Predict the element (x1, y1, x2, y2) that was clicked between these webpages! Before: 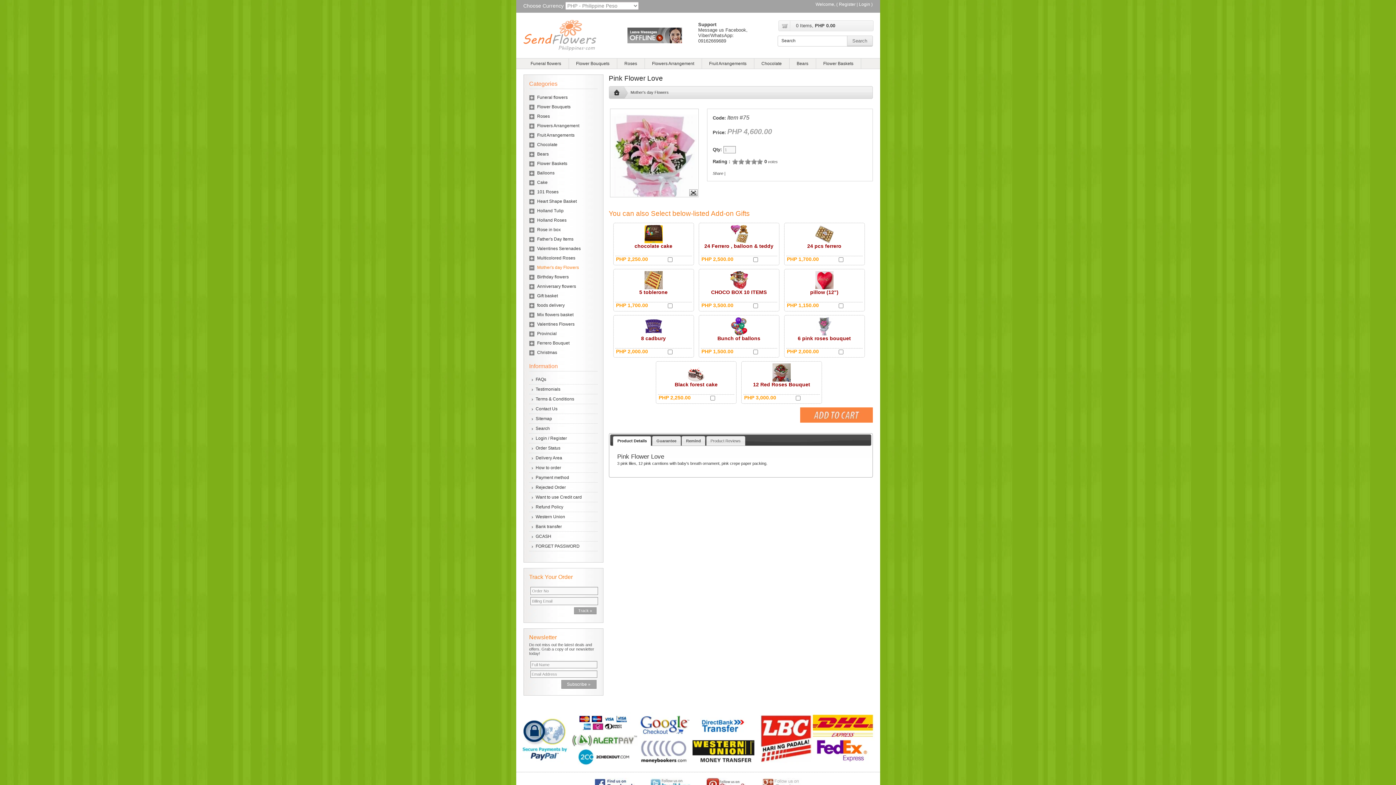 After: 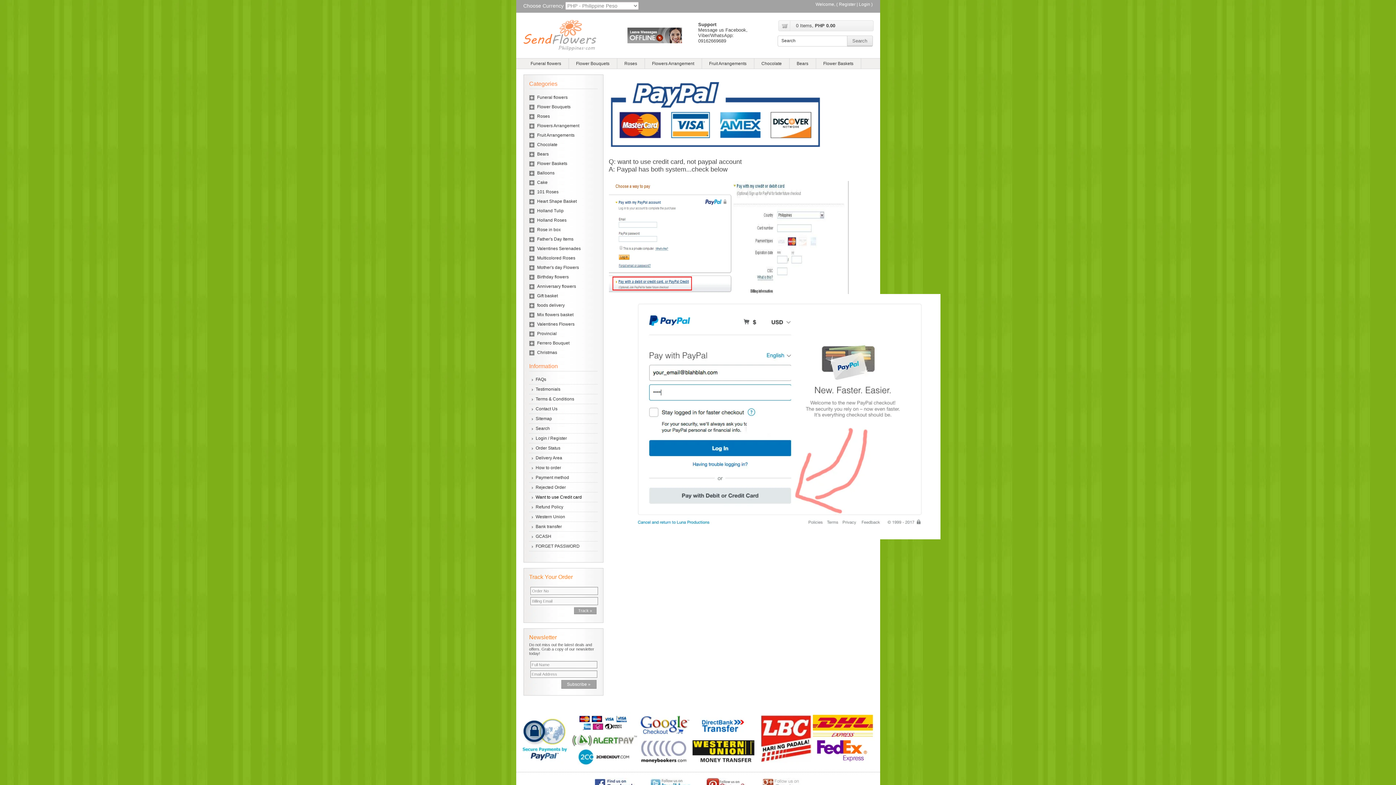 Action: label: Want to use Credit card bbox: (529, 493, 597, 502)